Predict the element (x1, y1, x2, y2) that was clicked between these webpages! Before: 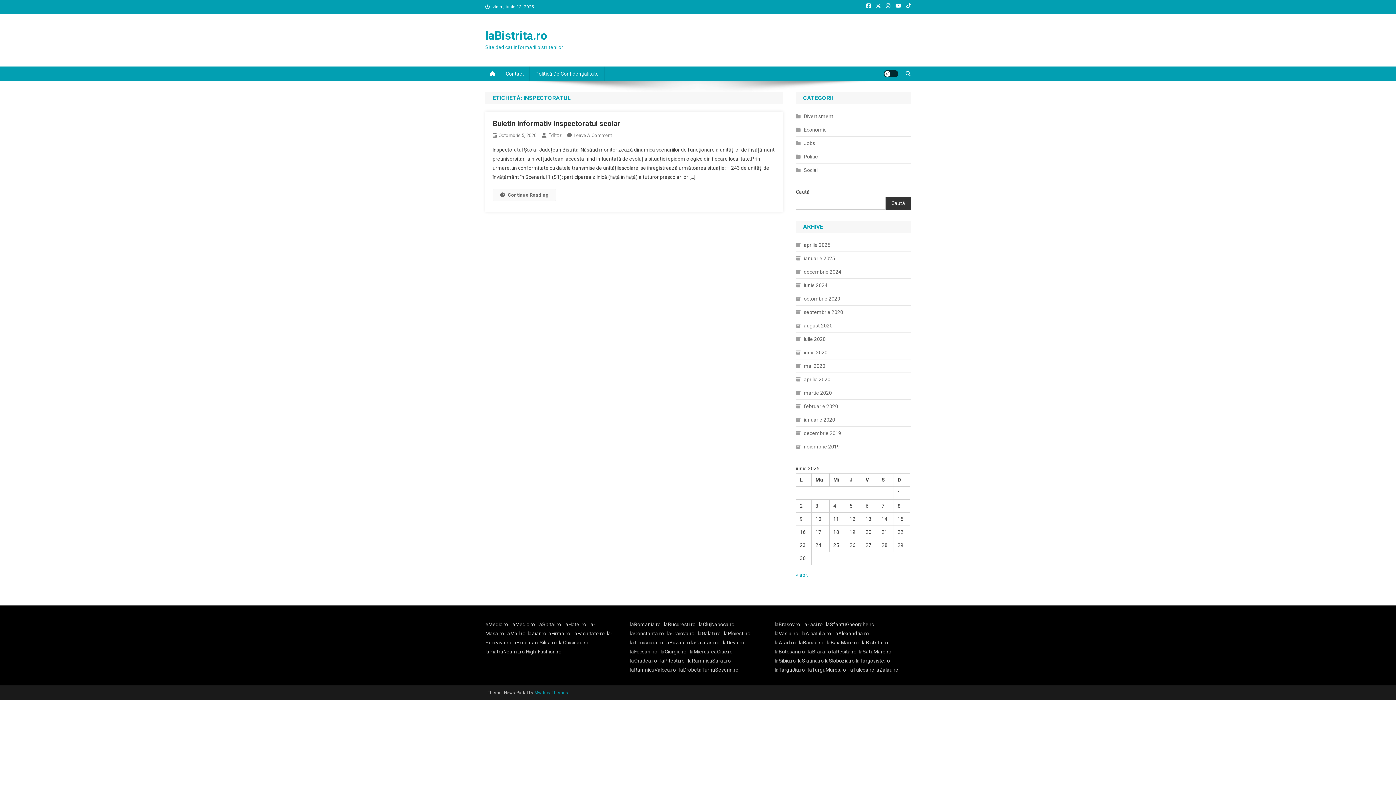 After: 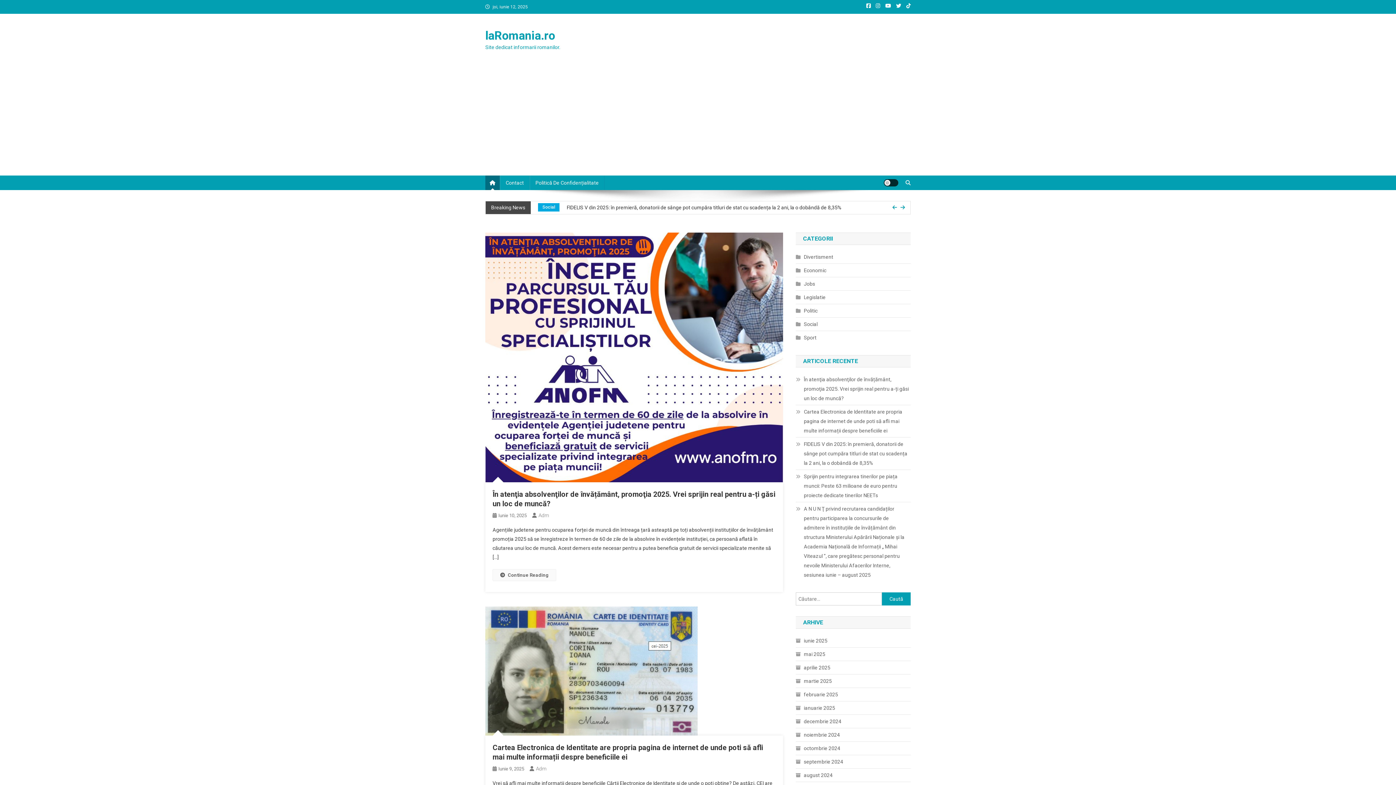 Action: bbox: (750, 630, 752, 636) label:    